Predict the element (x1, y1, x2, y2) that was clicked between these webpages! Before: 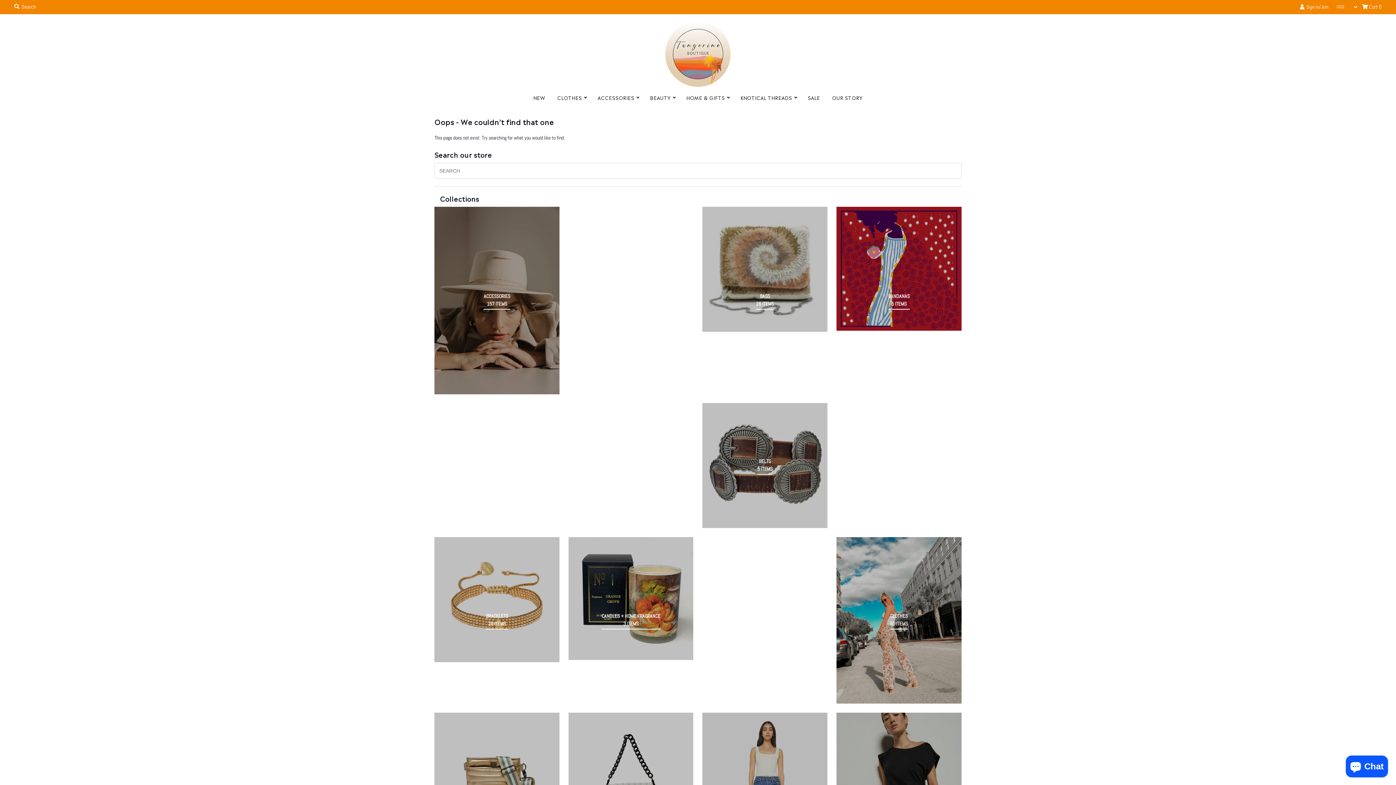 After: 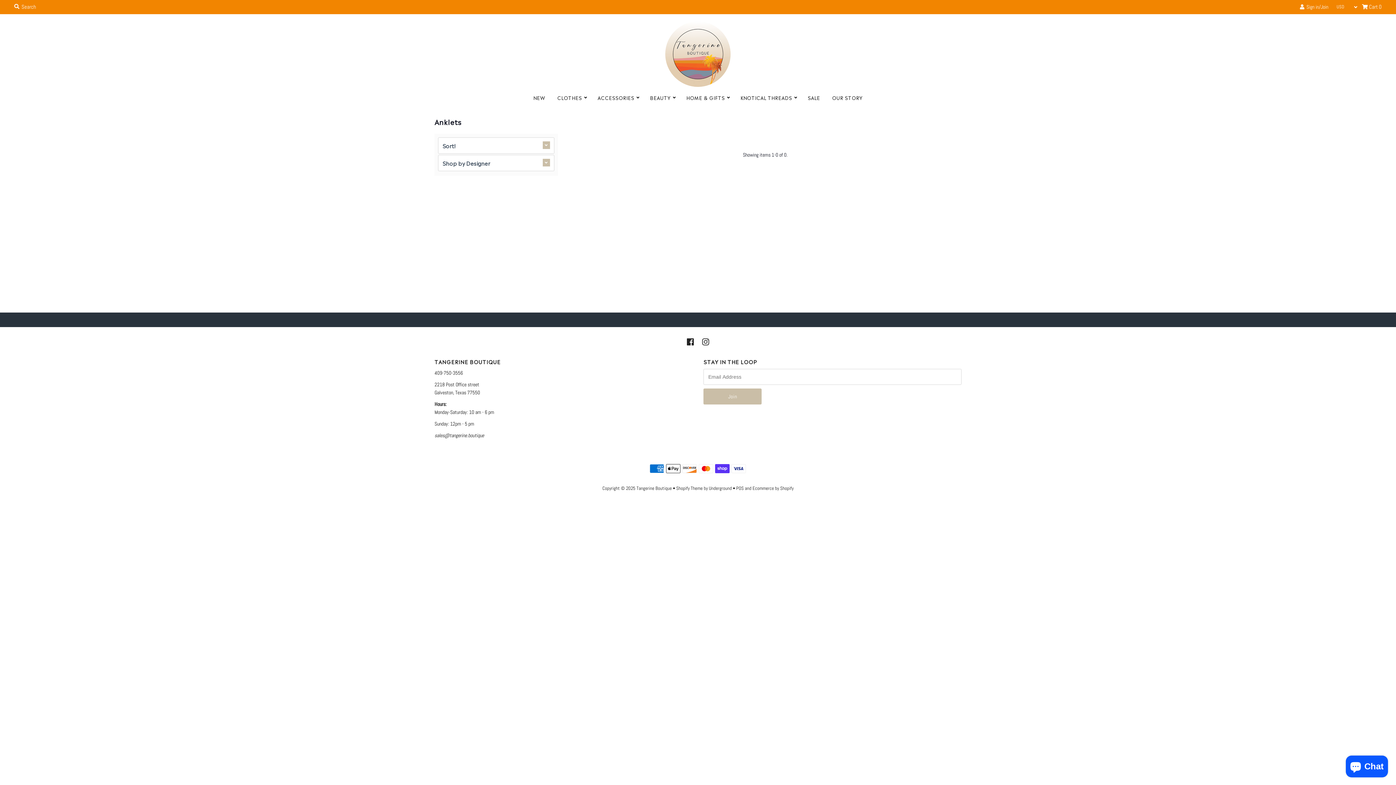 Action: label: ANKLETS
0 ITEMS bbox: (622, 292, 639, 307)